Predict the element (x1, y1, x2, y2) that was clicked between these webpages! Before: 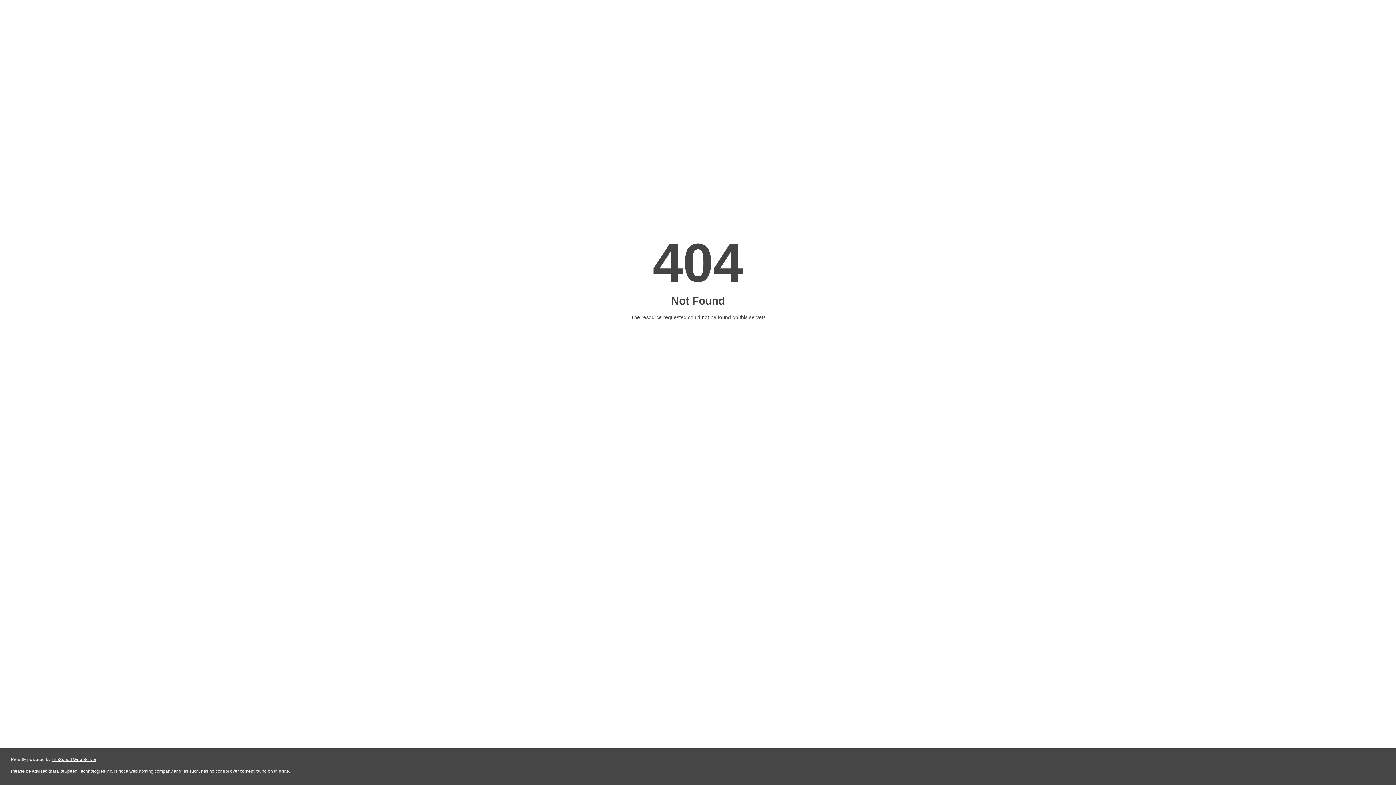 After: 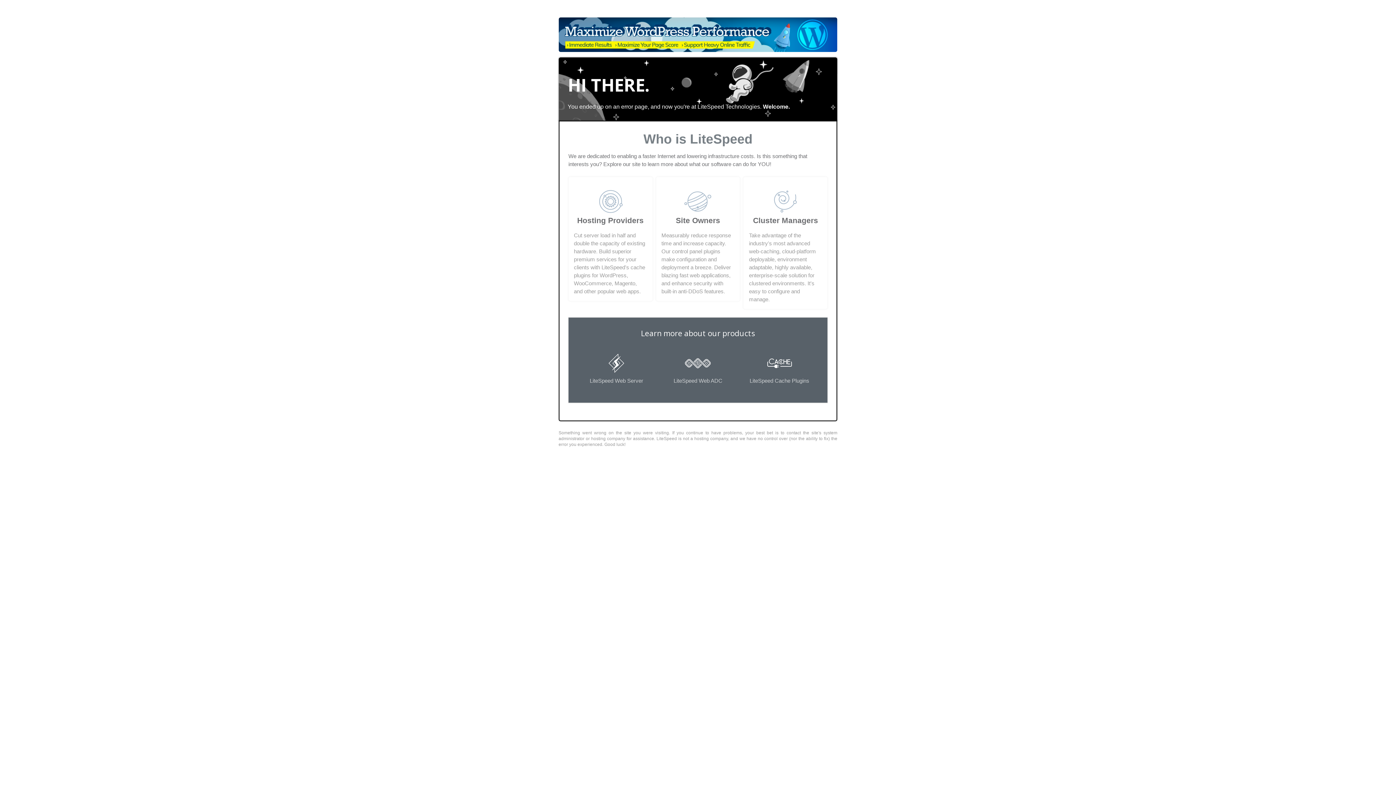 Action: bbox: (51, 757, 96, 762) label: LiteSpeed Web Server